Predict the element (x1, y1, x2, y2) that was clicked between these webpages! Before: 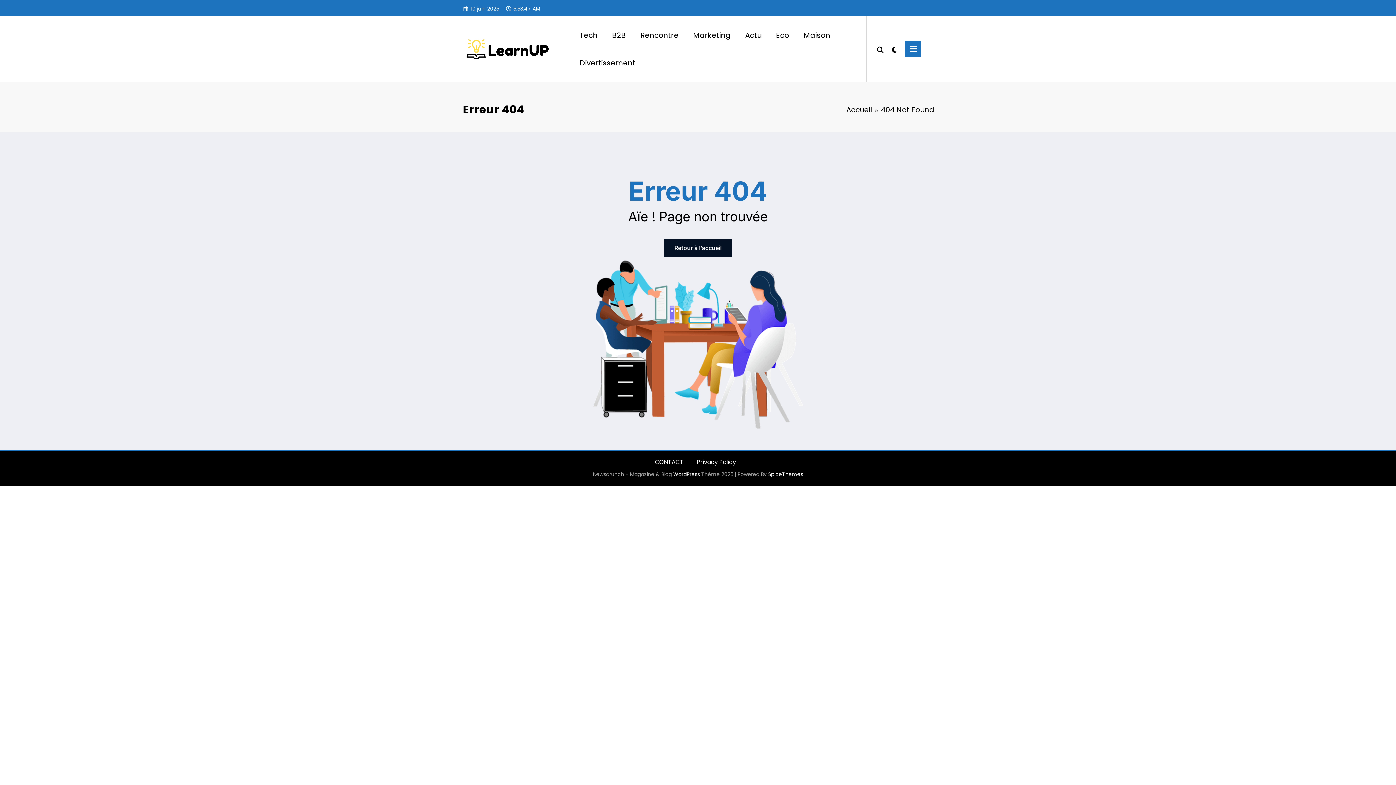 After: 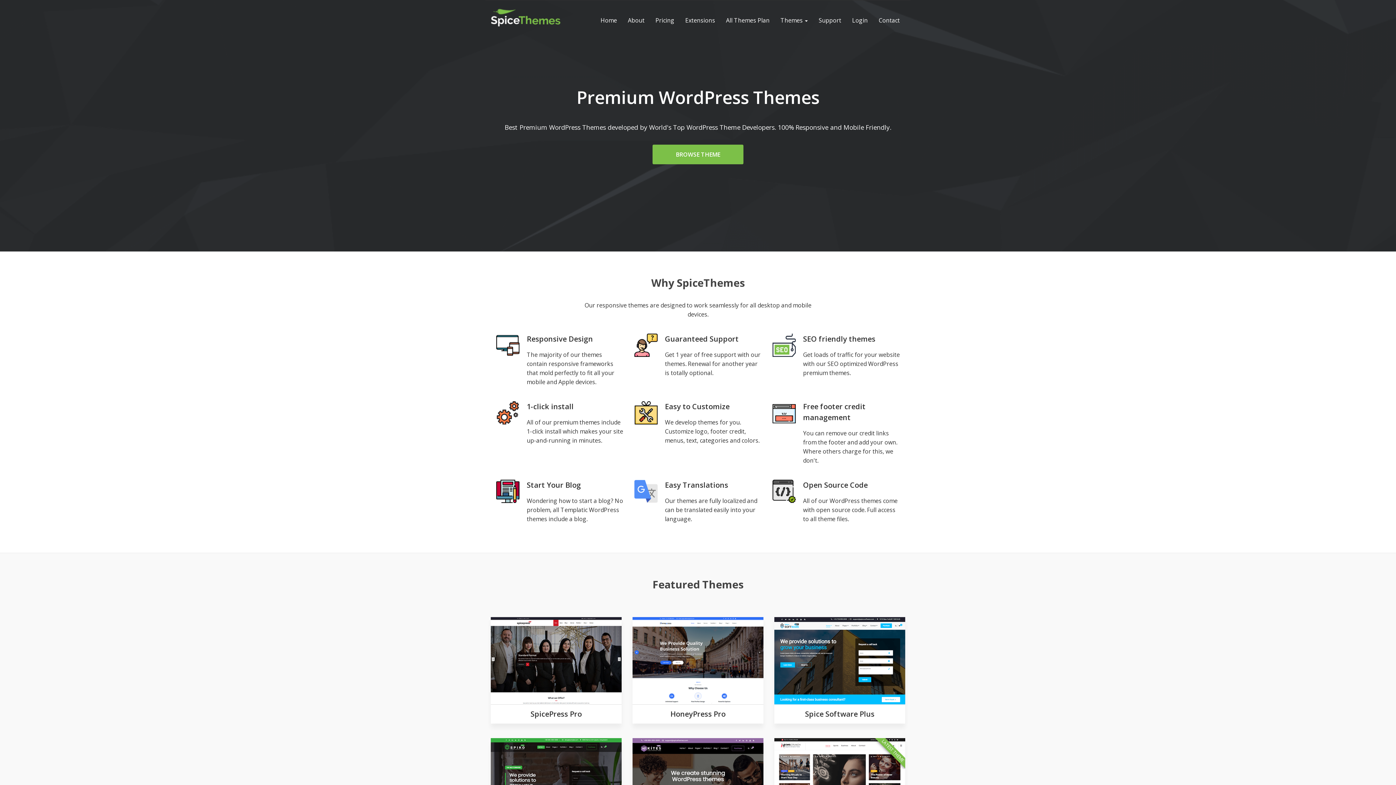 Action: label: SpiceThemes bbox: (768, 470, 803, 478)